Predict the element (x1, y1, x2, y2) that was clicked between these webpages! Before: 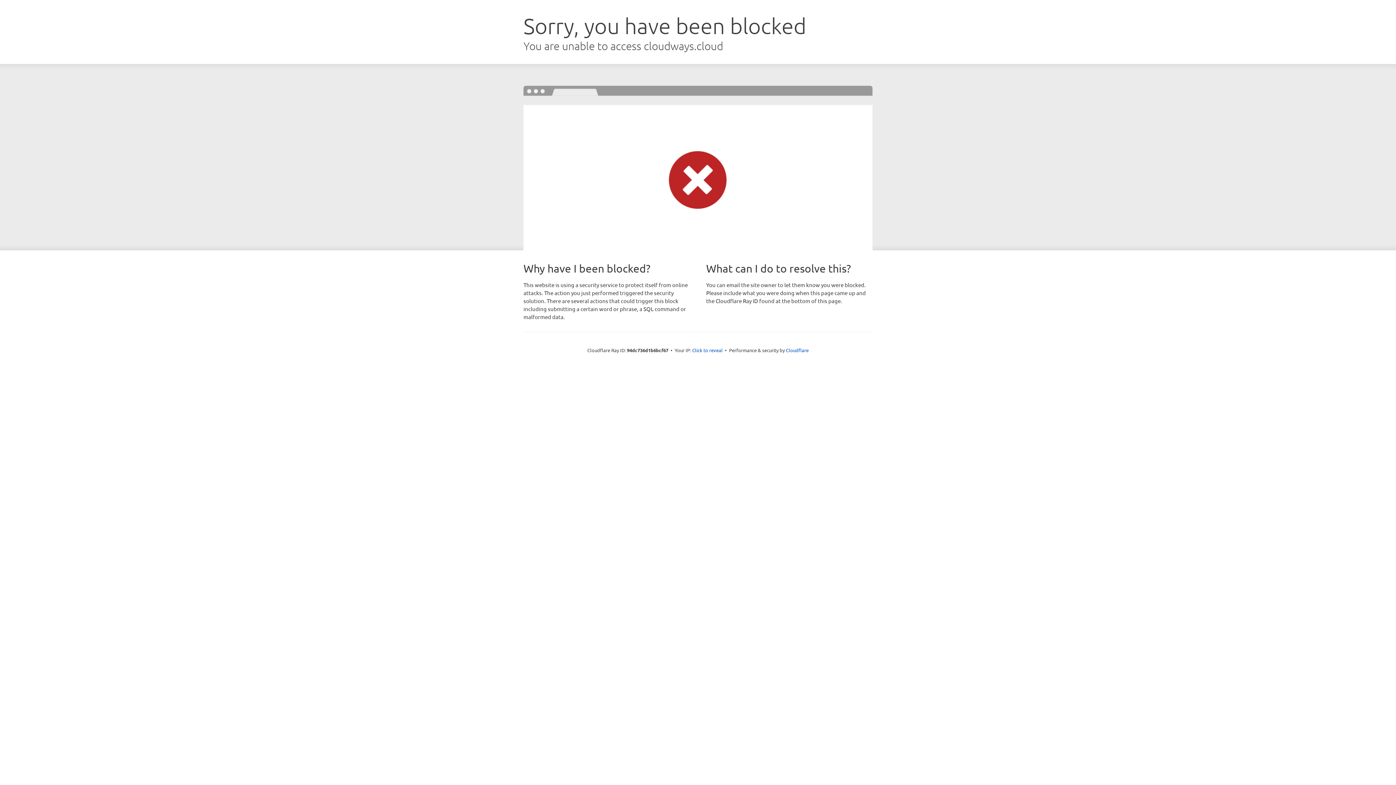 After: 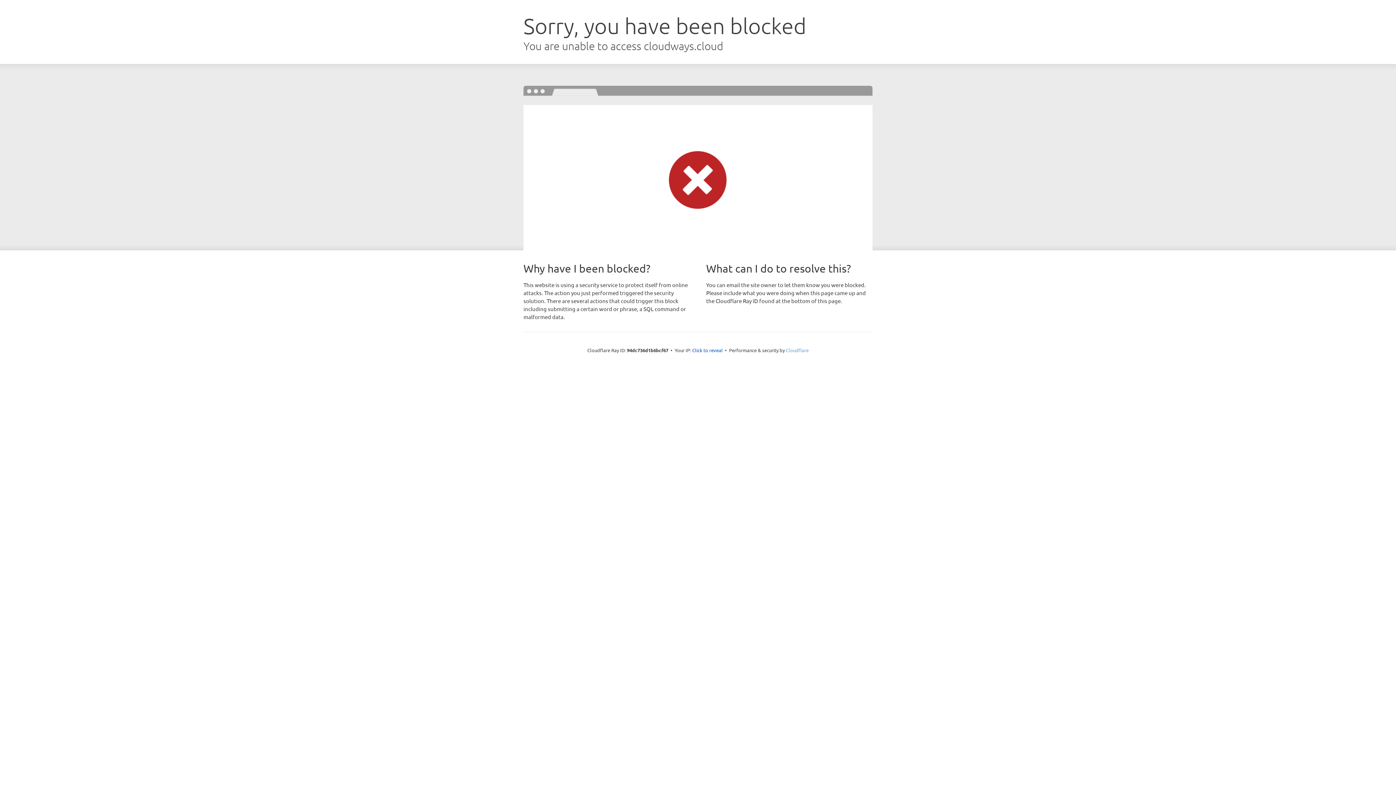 Action: label: Cloudflare bbox: (786, 347, 808, 353)